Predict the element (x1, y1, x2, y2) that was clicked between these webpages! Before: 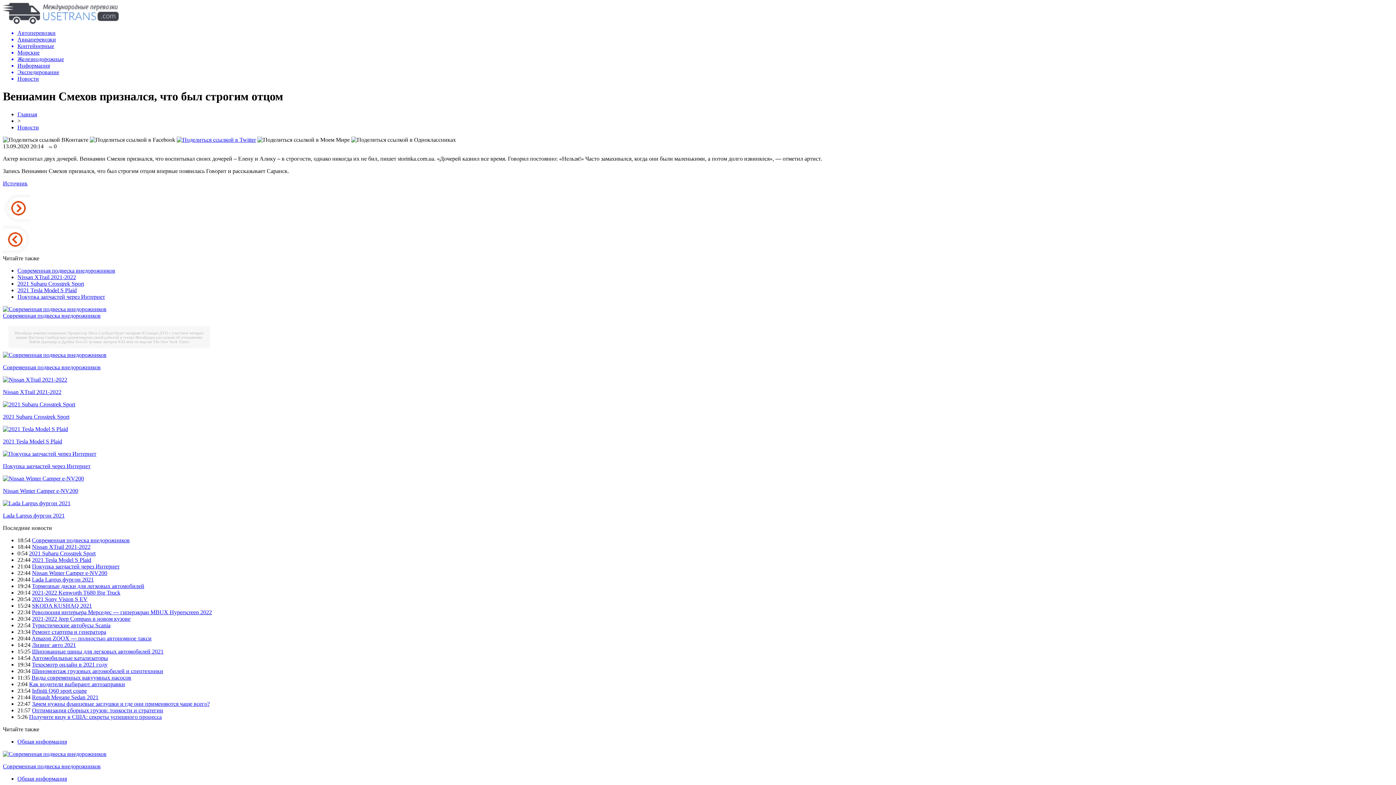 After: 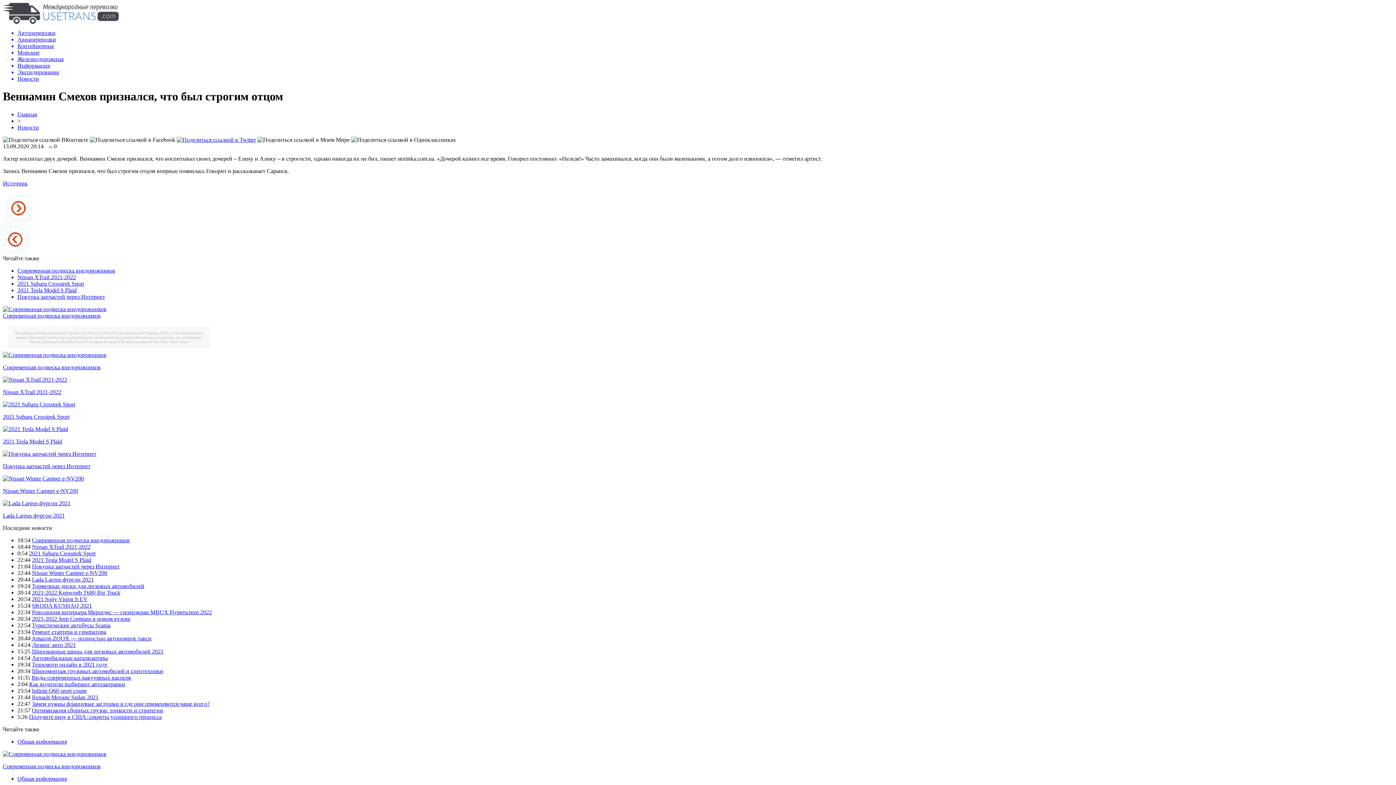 Action: label: Источник bbox: (2, 180, 27, 186)